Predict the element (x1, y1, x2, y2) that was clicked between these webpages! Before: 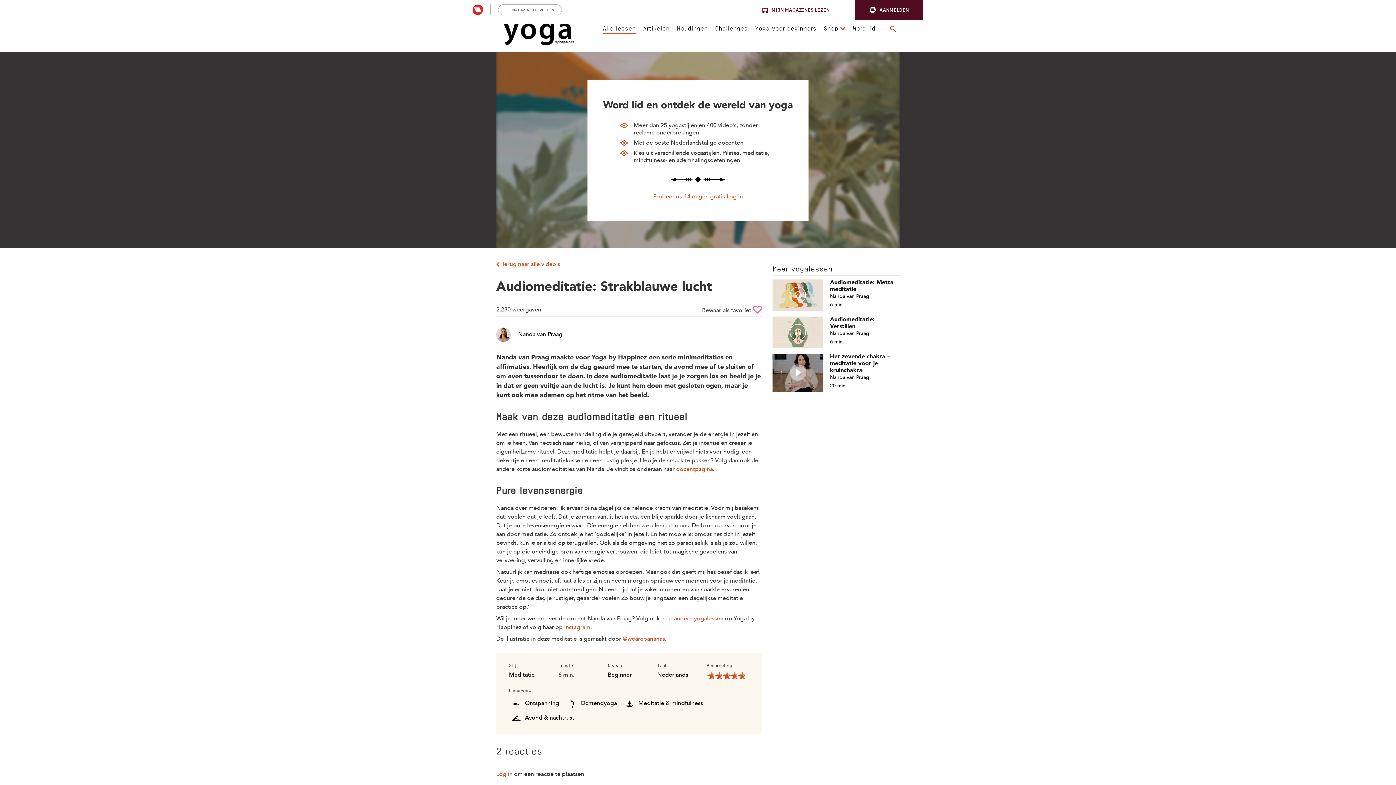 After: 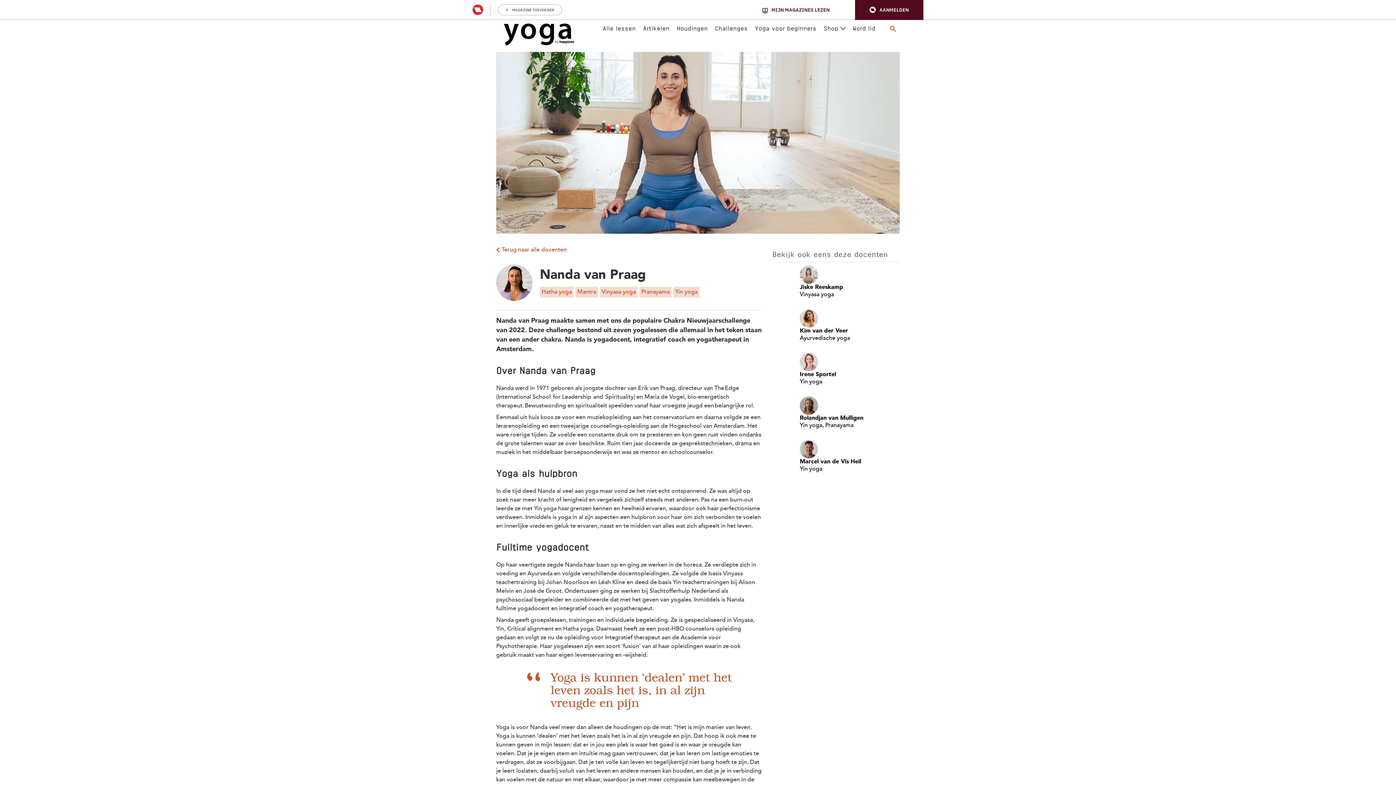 Action: label: docentpagina bbox: (676, 466, 713, 472)